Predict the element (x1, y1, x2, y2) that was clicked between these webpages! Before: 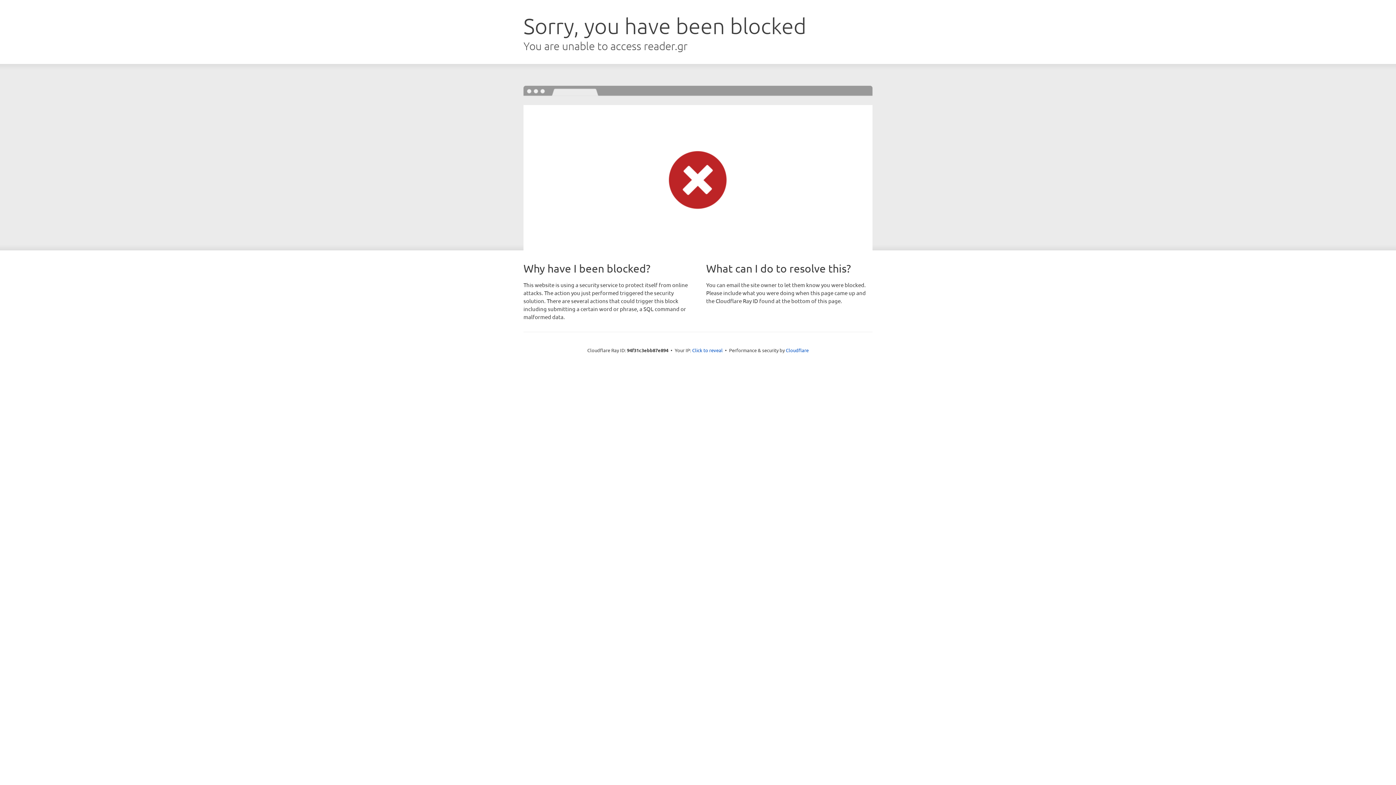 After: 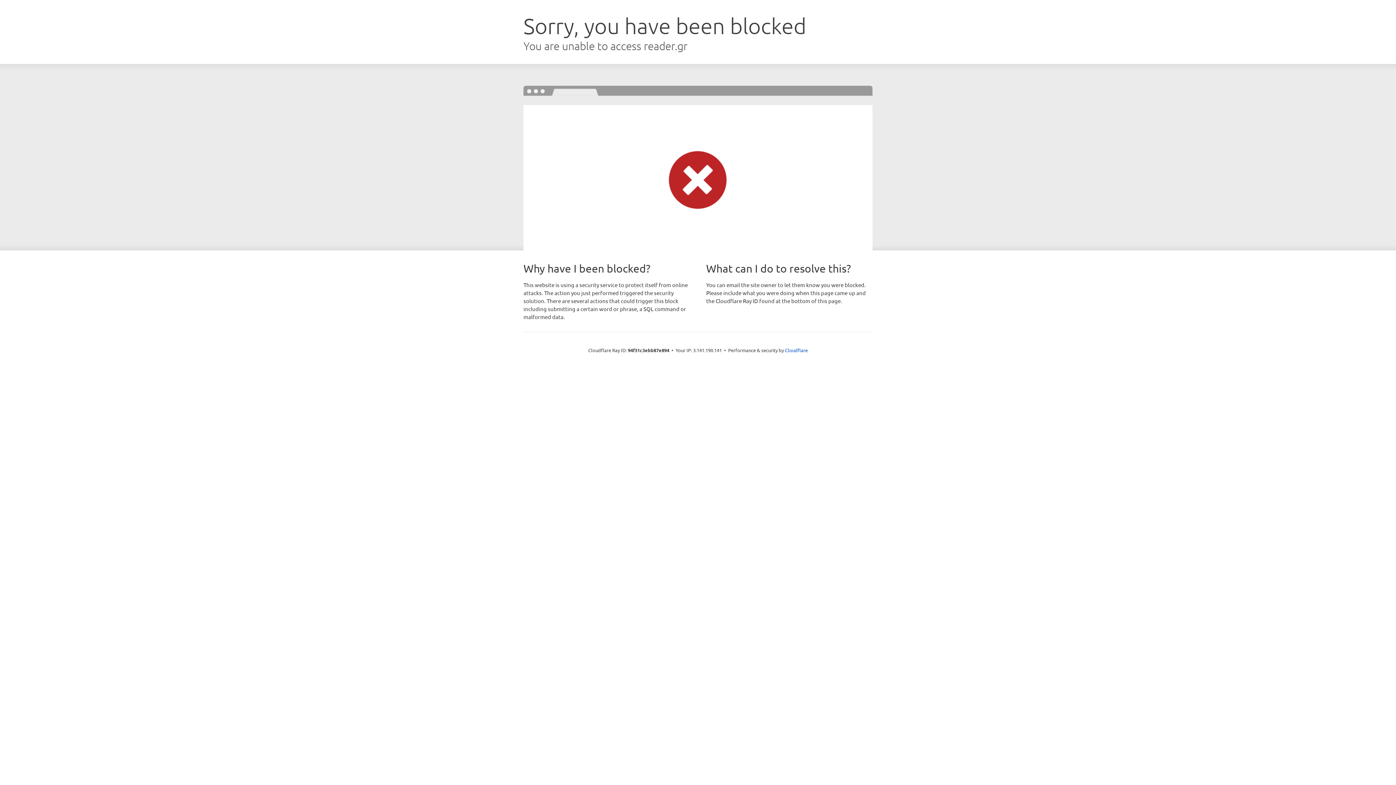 Action: bbox: (692, 346, 722, 353) label: Click to reveal